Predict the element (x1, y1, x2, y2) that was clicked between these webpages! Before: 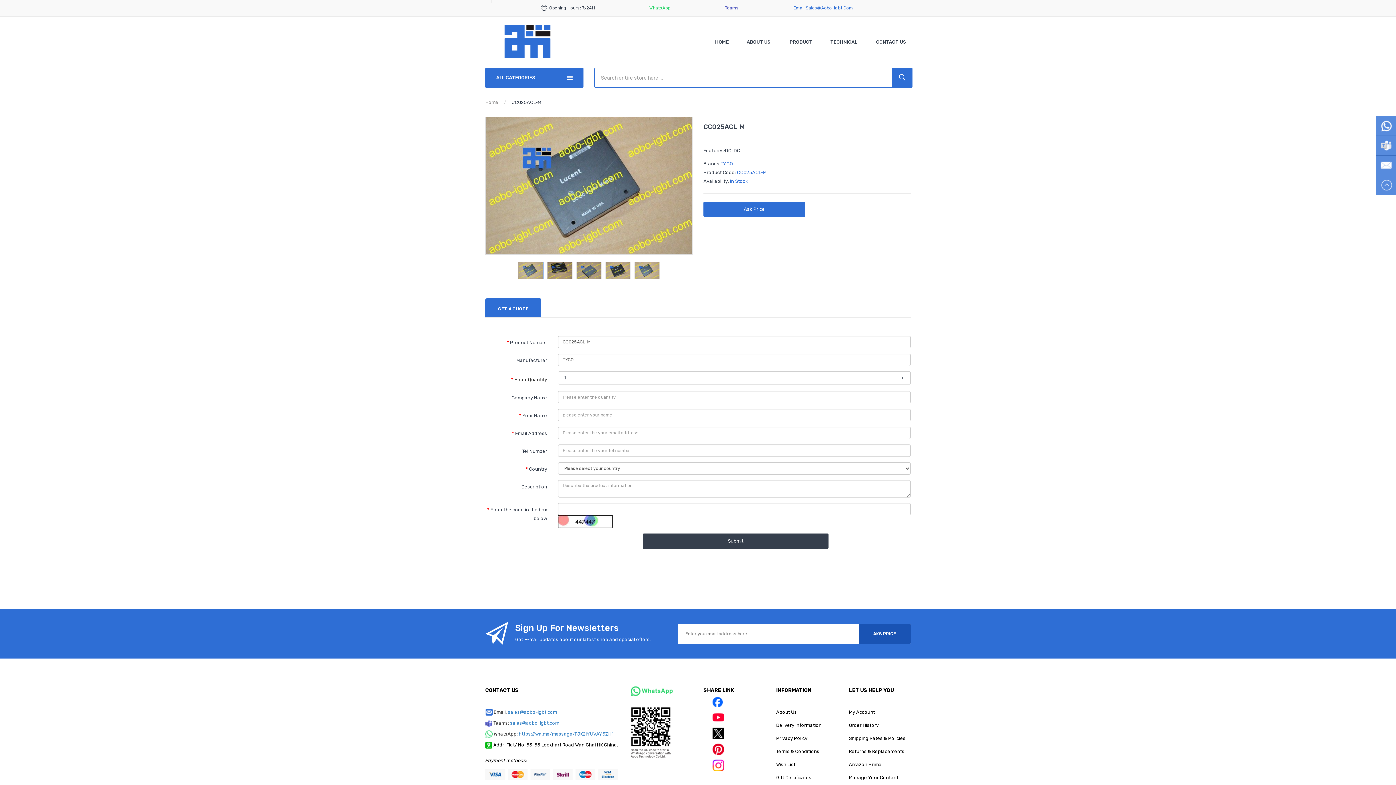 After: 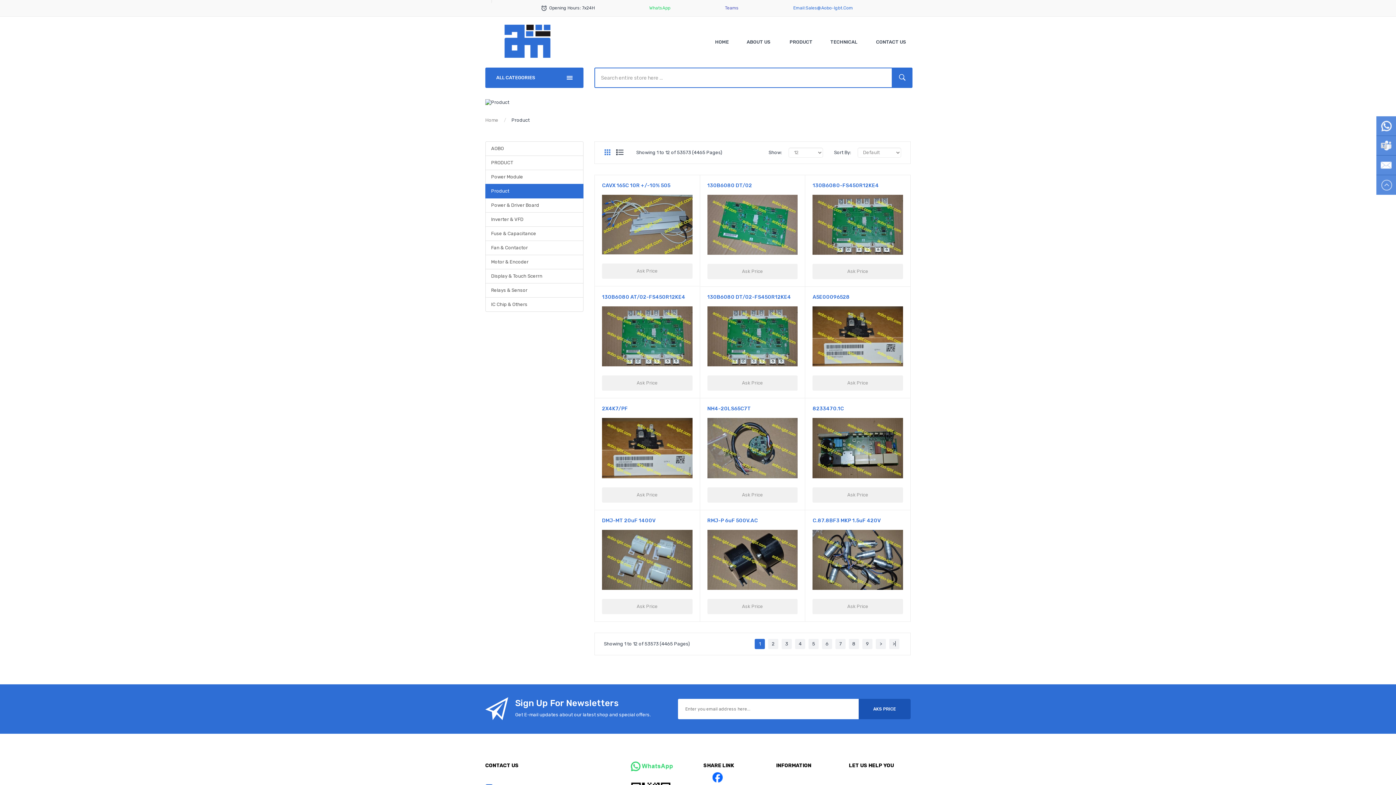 Action: label: PRODUCT bbox: (785, 30, 817, 54)